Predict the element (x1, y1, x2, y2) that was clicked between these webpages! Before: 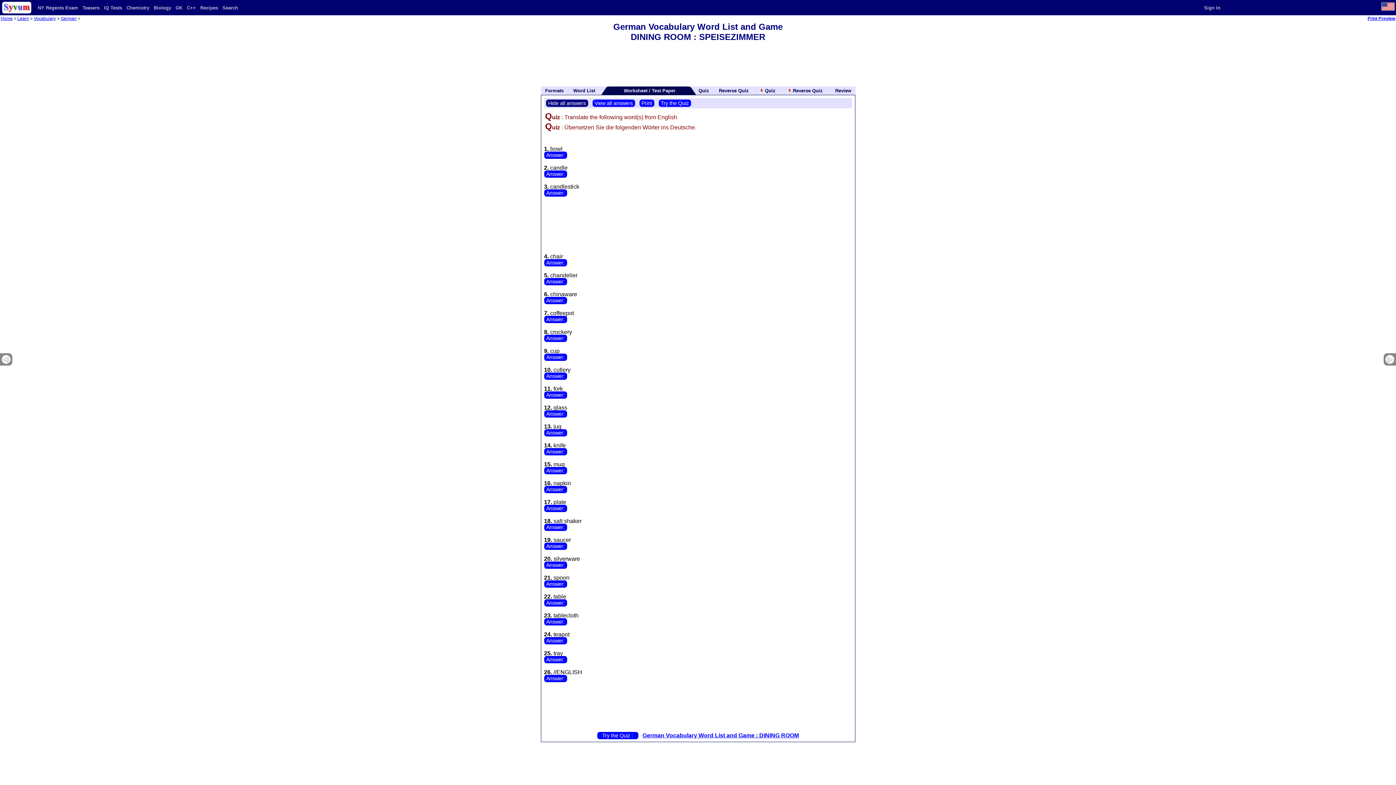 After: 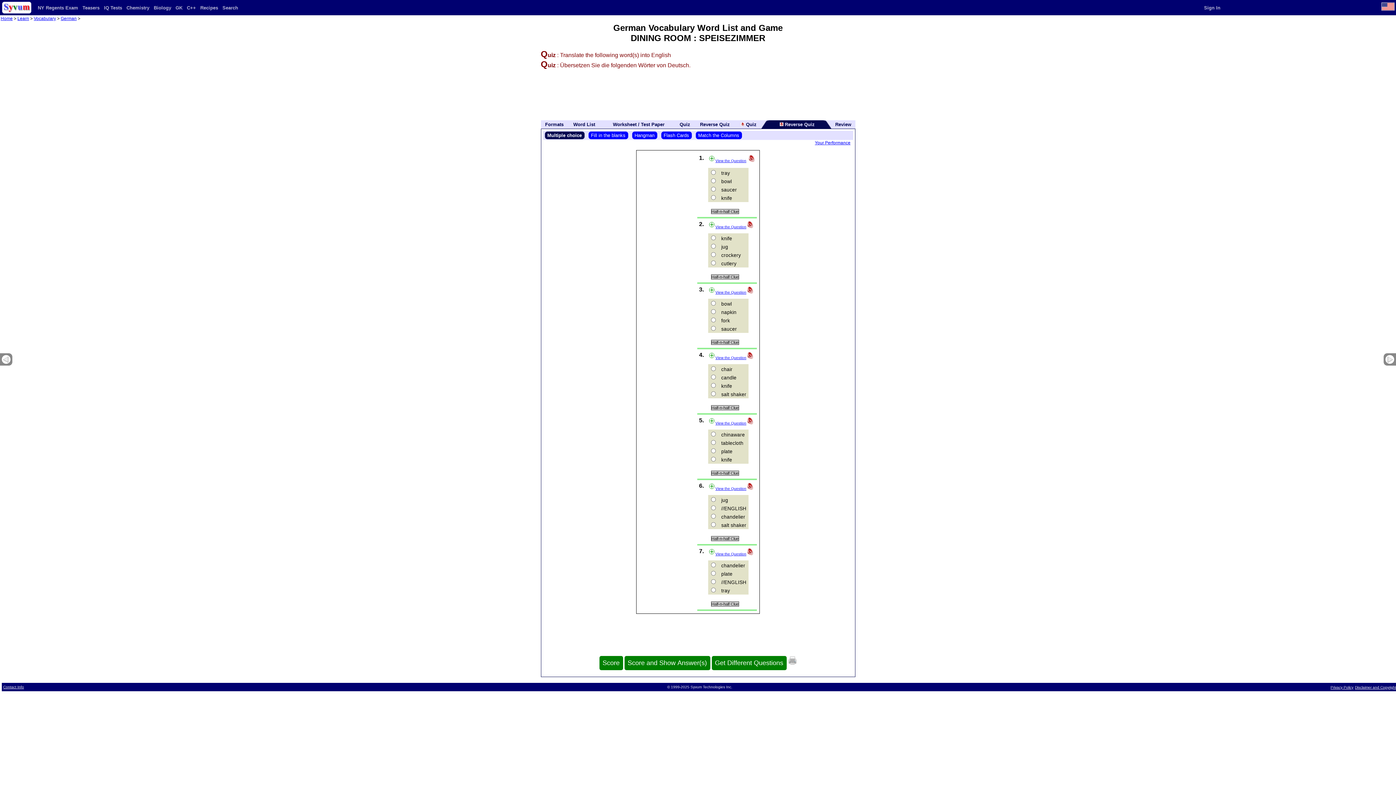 Action: label:  Reverse Quiz bbox: (788, 87, 822, 93)